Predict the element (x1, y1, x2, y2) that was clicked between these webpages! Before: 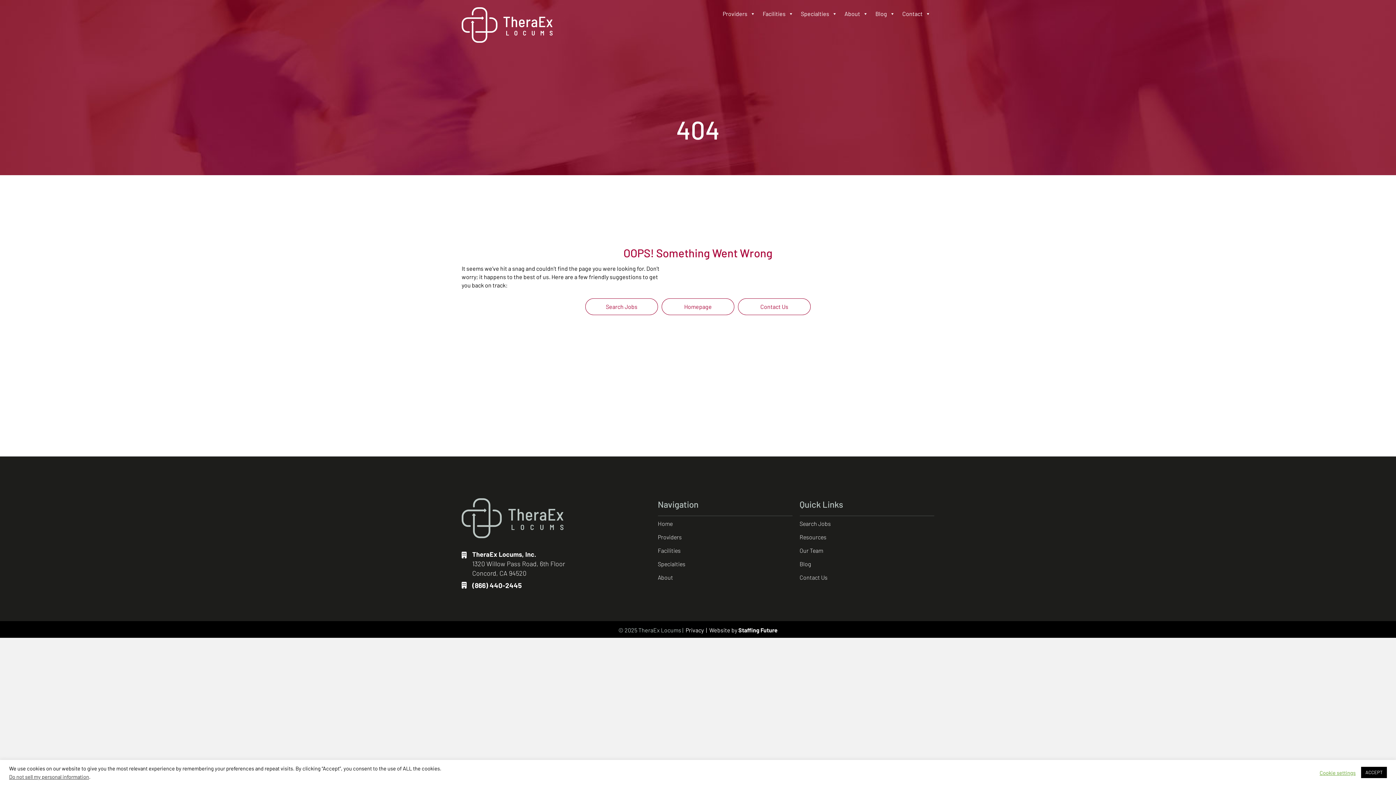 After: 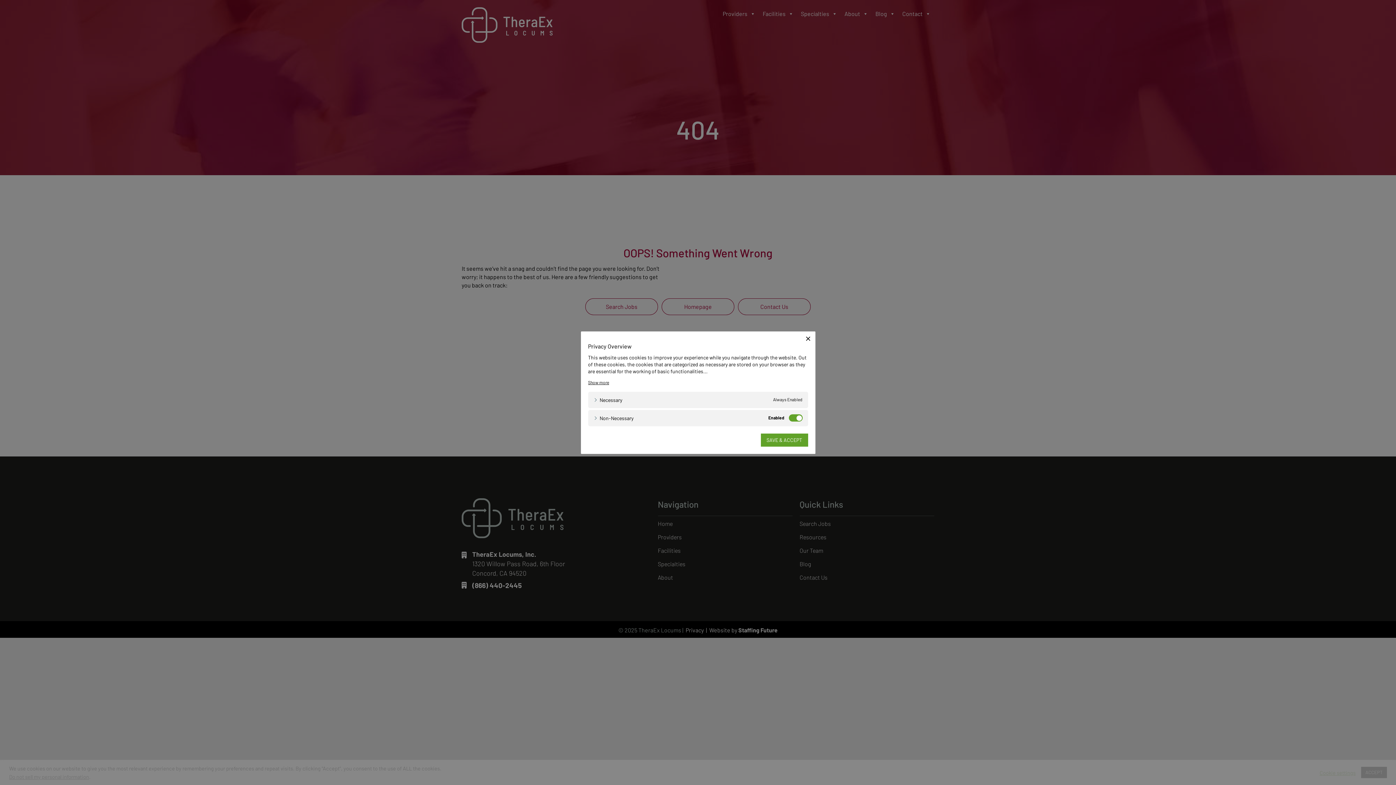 Action: bbox: (1320, 769, 1356, 776) label: Cookie settings